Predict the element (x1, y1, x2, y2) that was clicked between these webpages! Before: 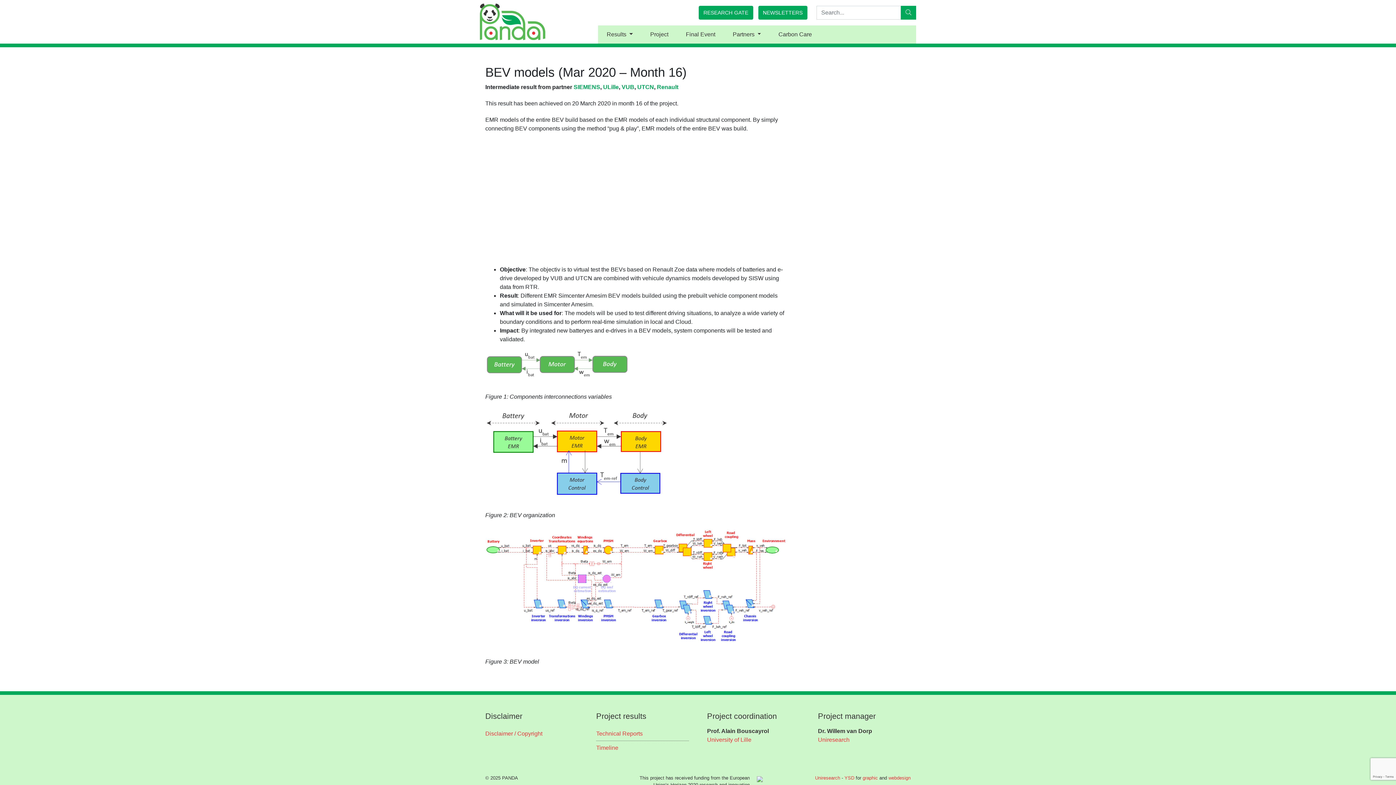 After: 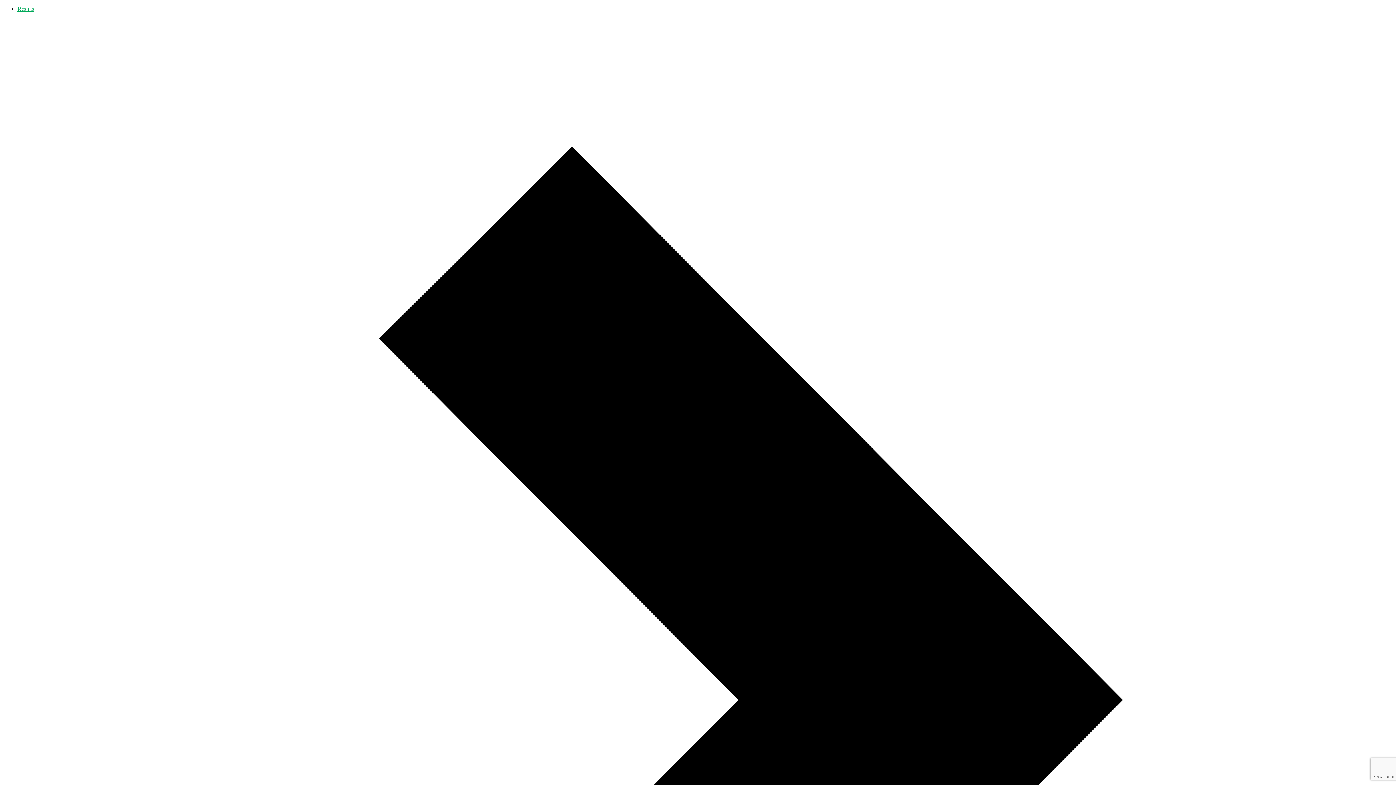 Action: label: ULille bbox: (603, 84, 618, 90)